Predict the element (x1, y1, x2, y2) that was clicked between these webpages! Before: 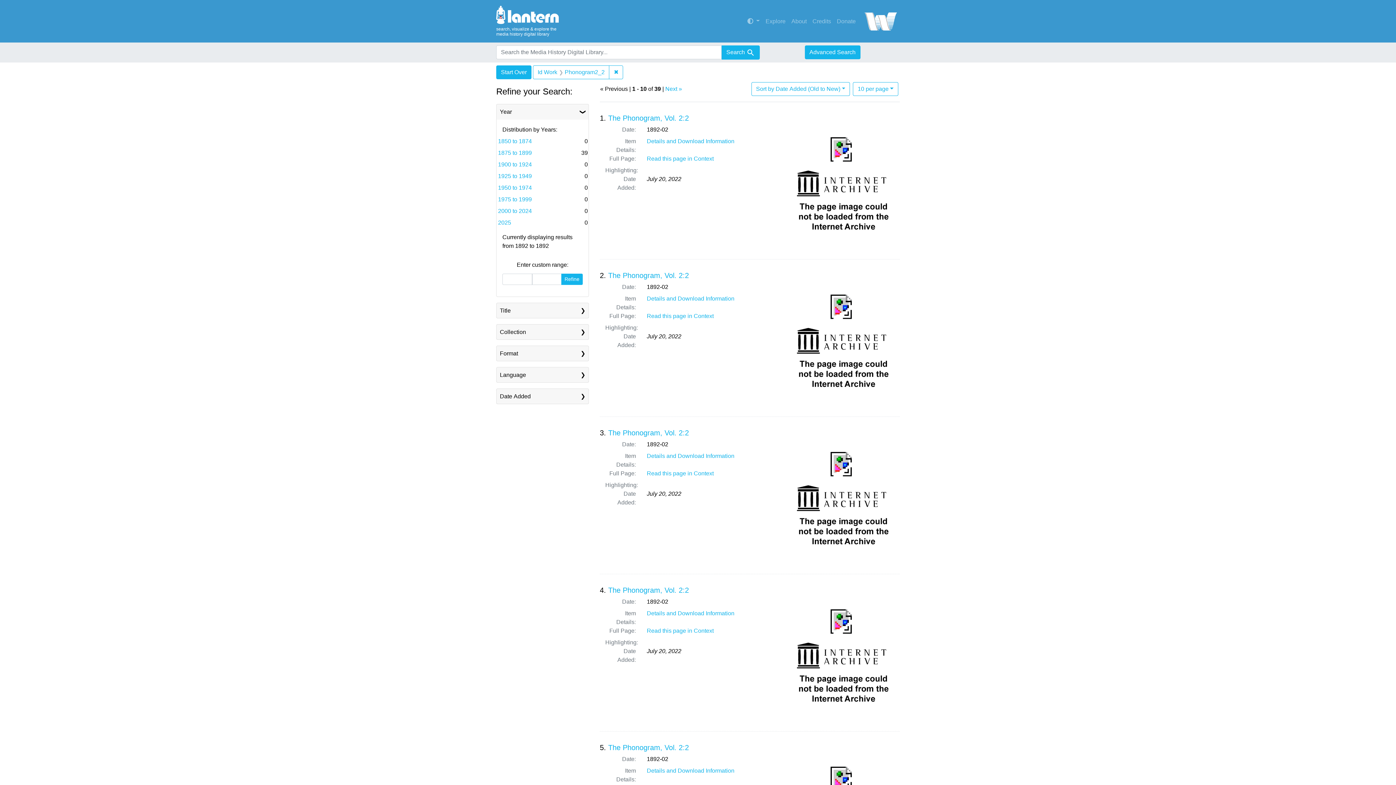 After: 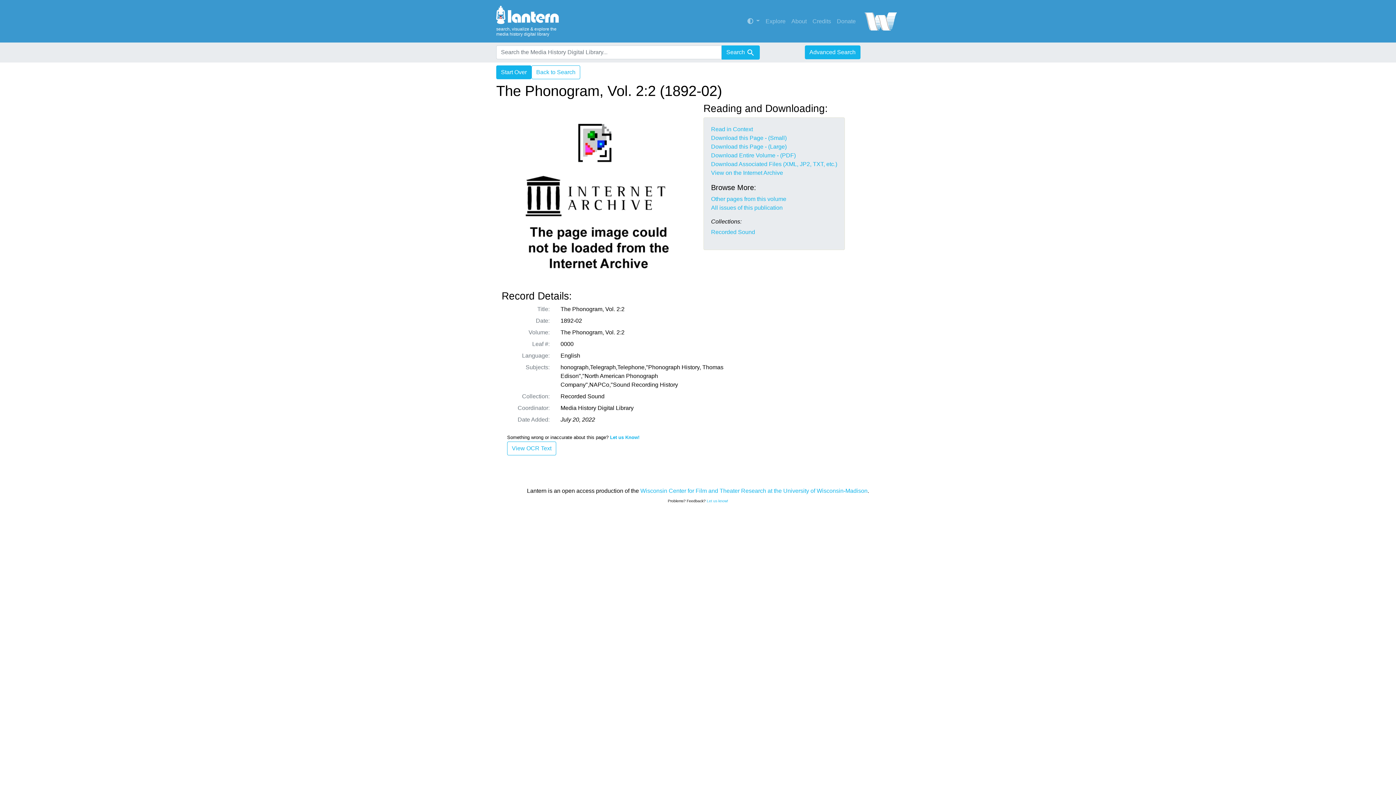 Action: bbox: (783, 180, 900, 186)